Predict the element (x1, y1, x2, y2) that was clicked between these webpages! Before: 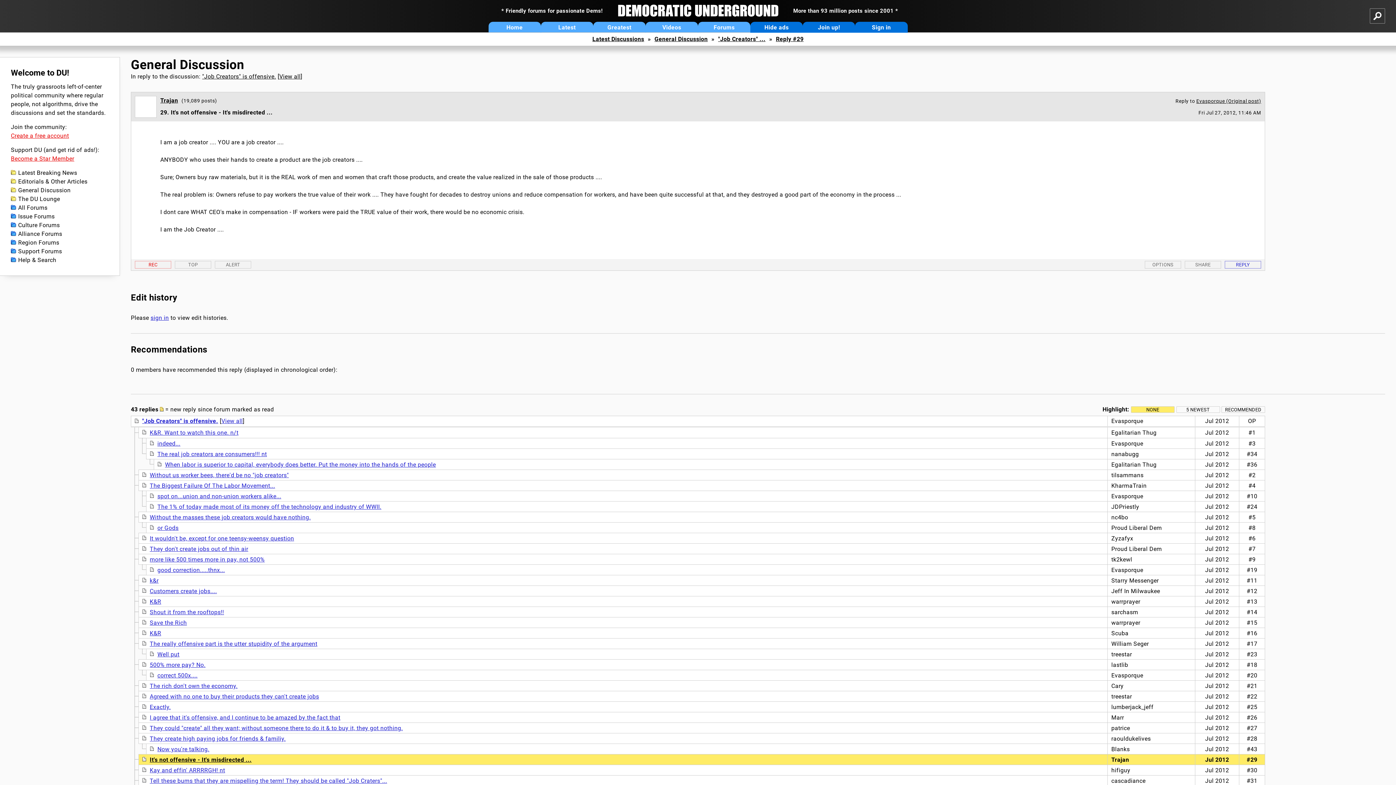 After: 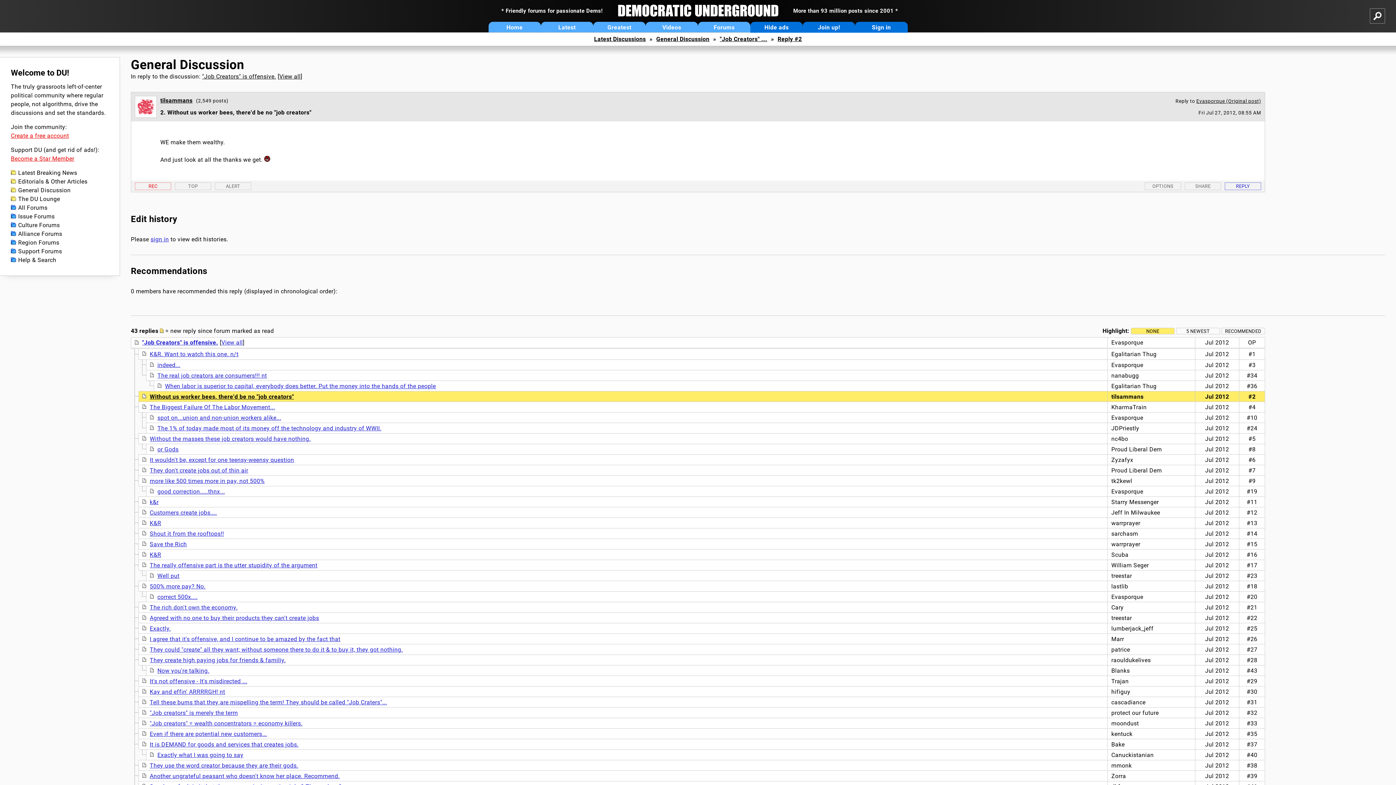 Action: bbox: (149, 472, 288, 478) label: Without us worker bees, there'd be no "job creators"